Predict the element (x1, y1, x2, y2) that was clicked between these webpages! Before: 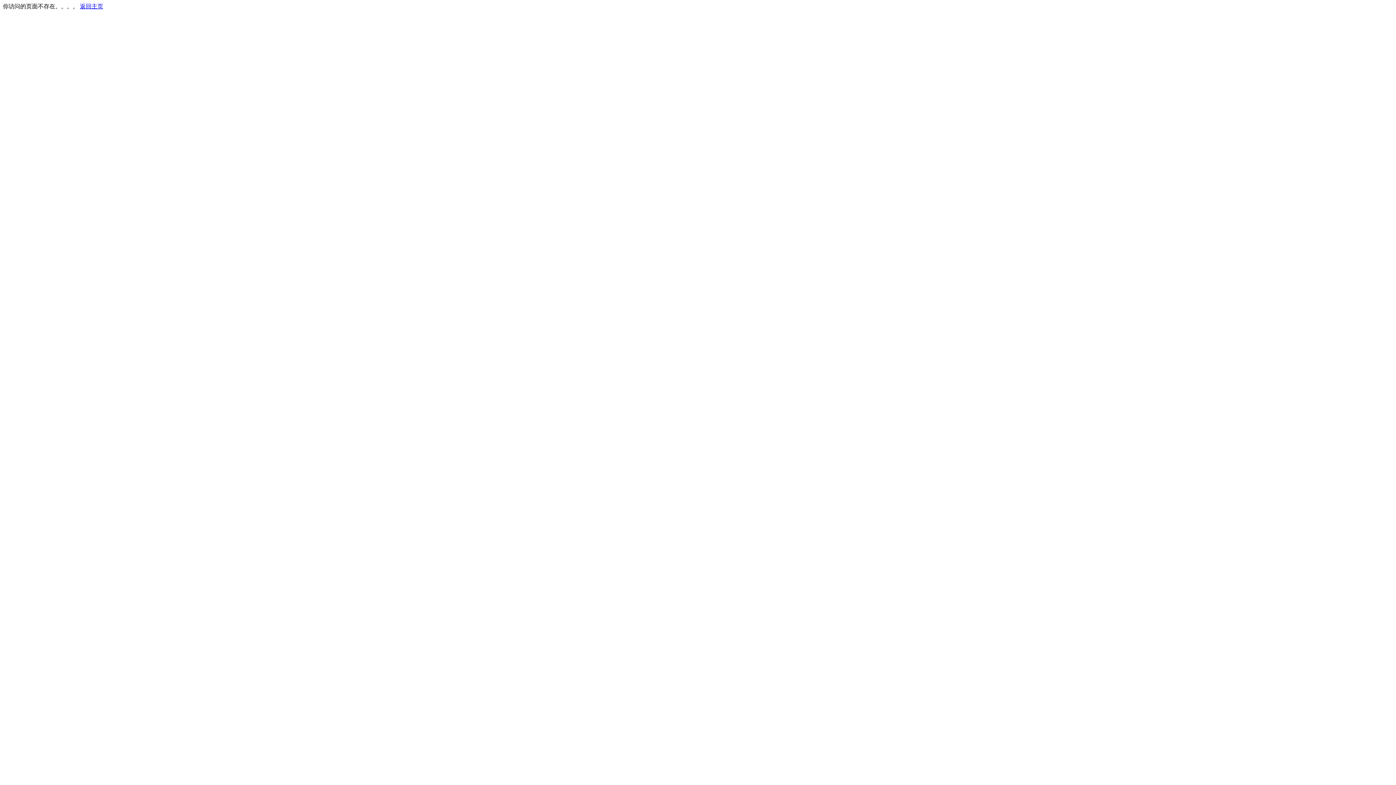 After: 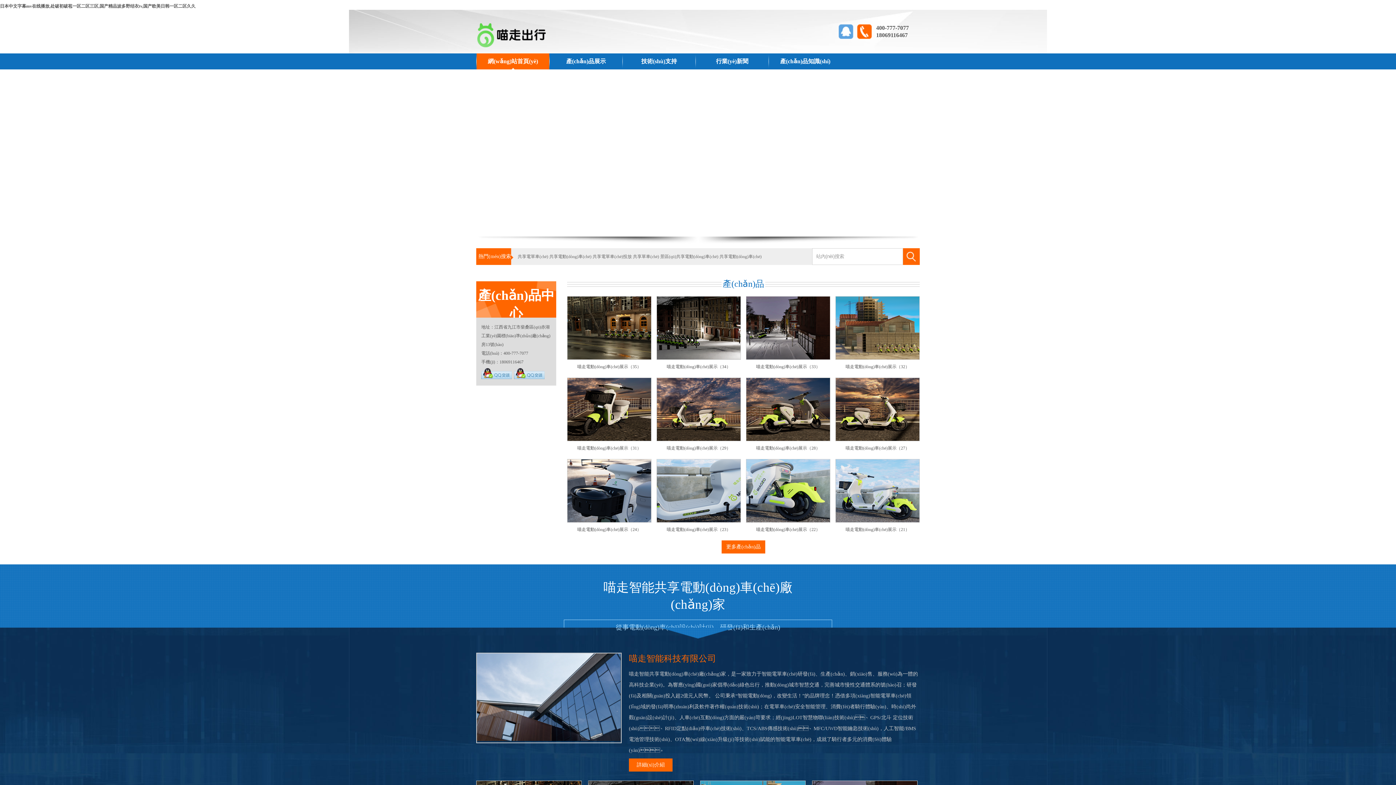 Action: label: 返回主页 bbox: (80, 3, 103, 9)